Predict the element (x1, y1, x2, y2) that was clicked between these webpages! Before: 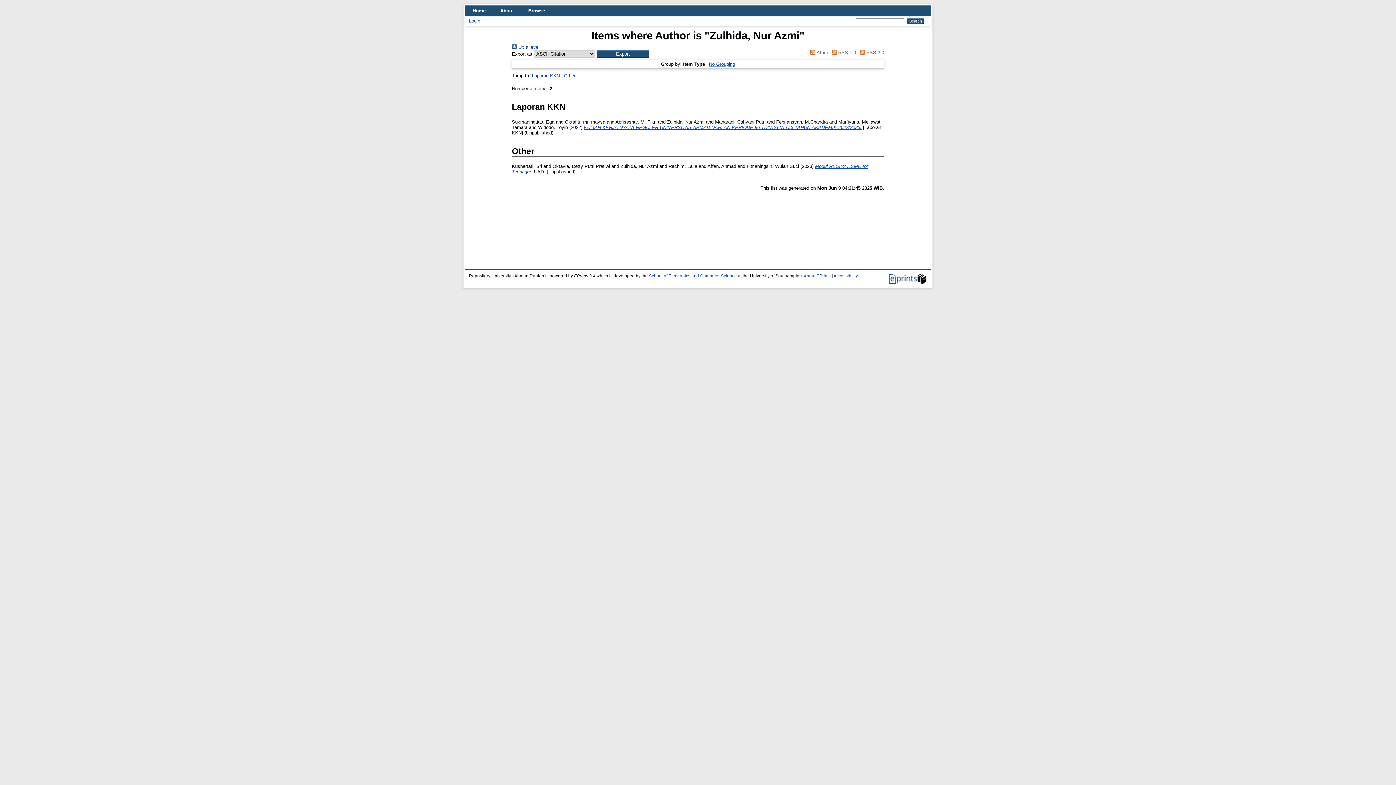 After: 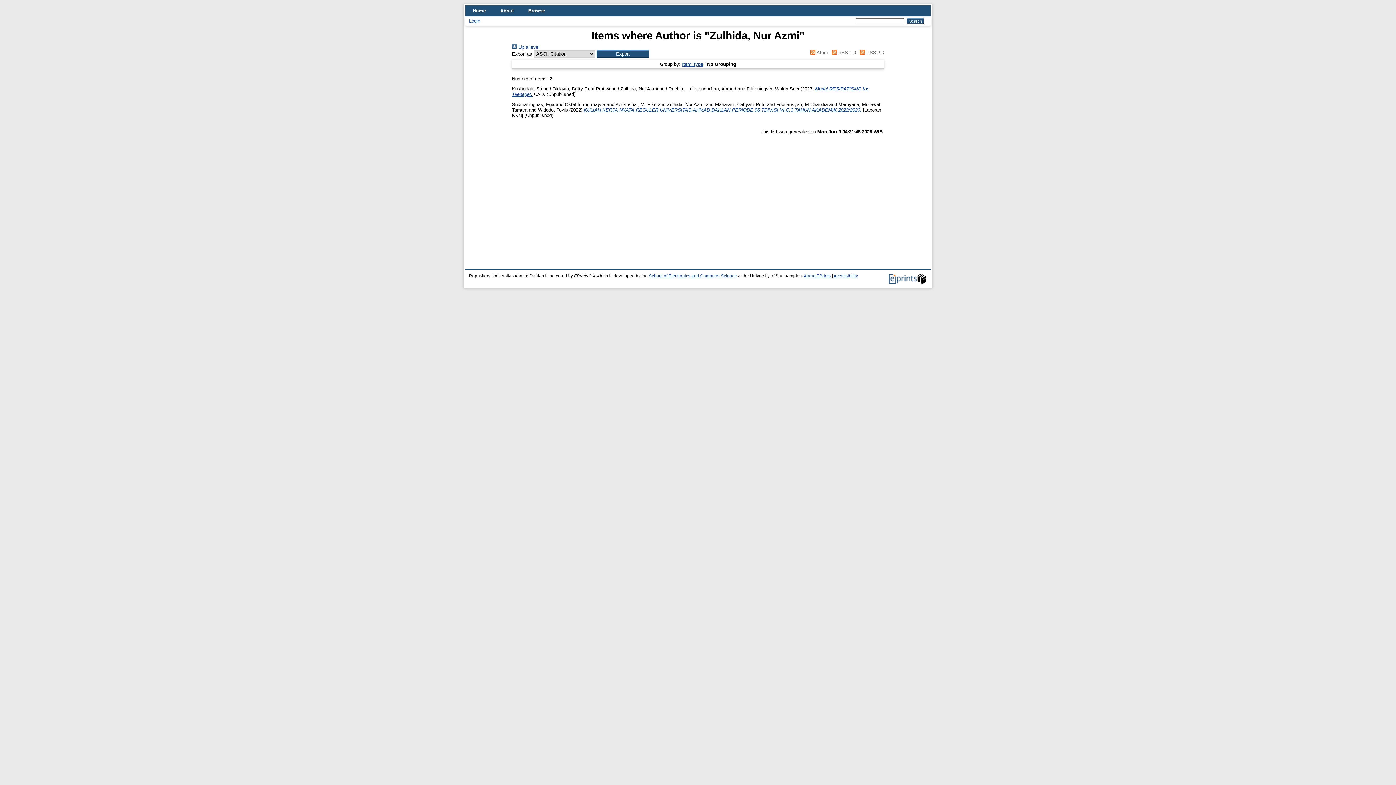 Action: label: No Grouping bbox: (709, 61, 735, 66)